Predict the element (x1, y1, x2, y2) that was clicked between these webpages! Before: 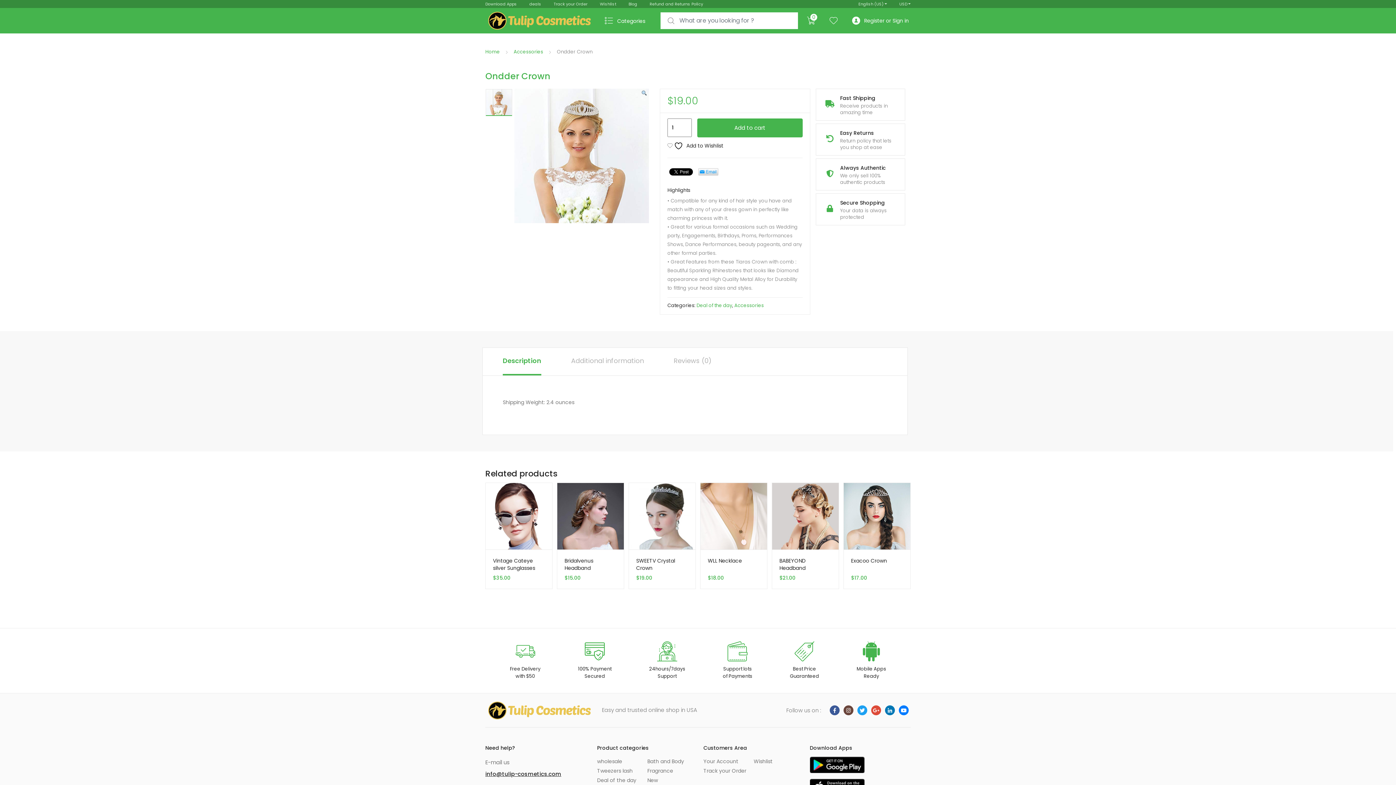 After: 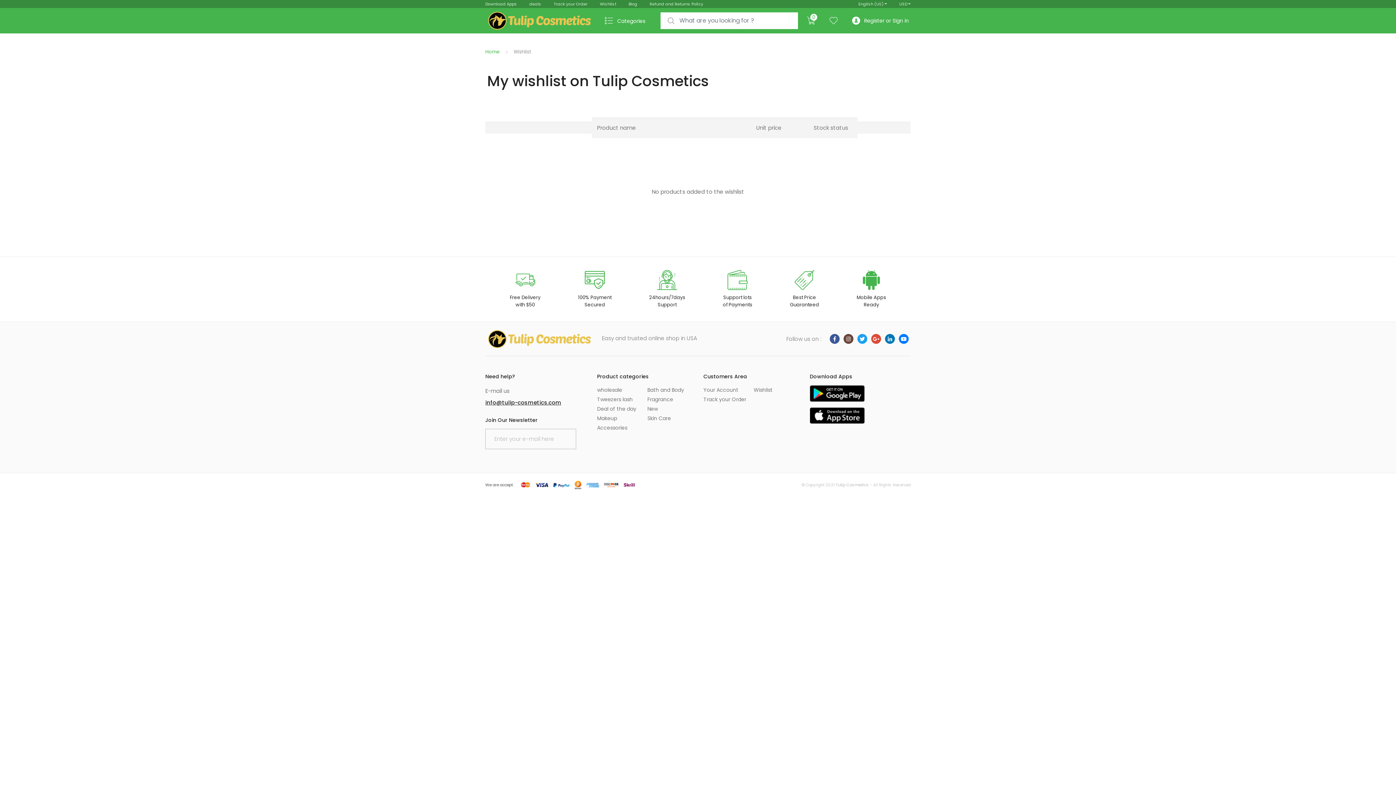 Action: label: Wishlist bbox: (593, 0, 622, 8)